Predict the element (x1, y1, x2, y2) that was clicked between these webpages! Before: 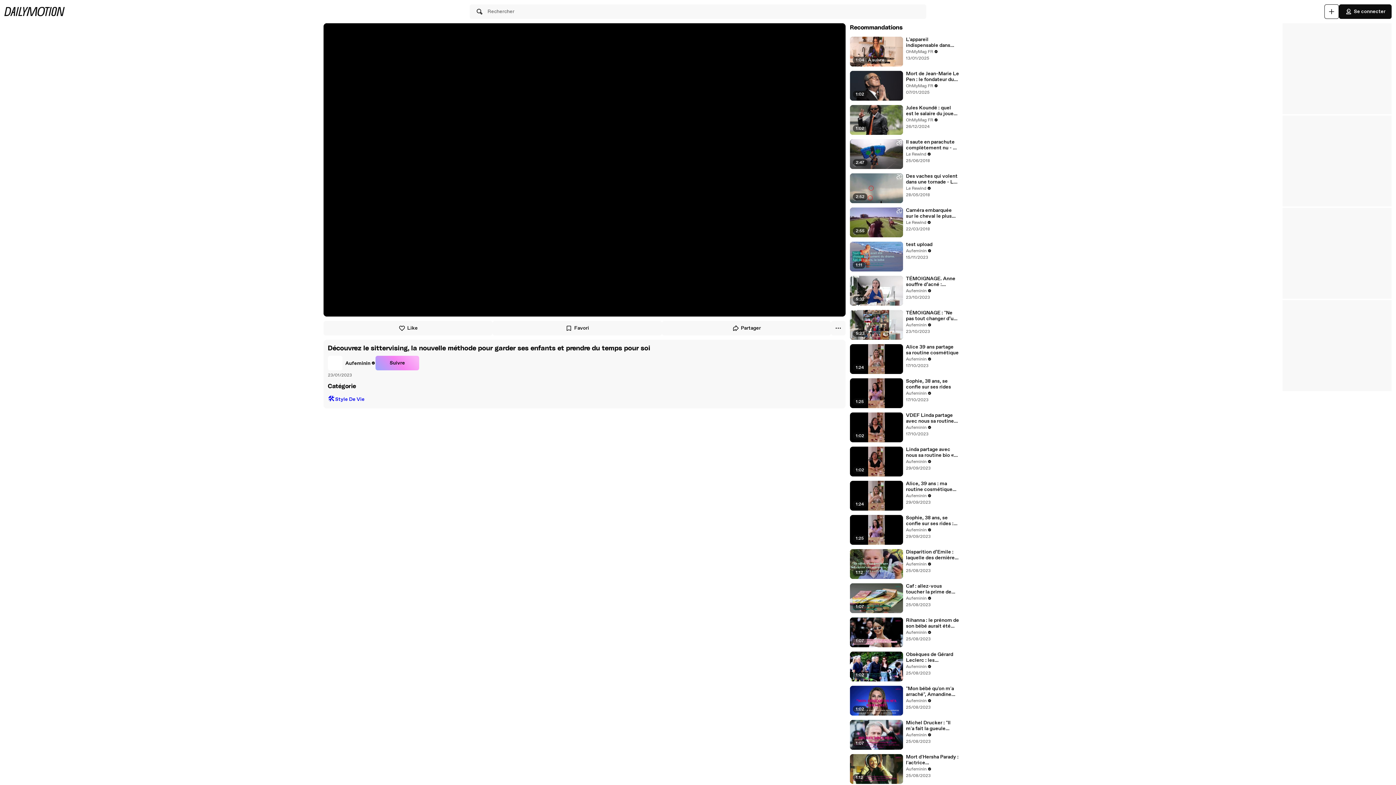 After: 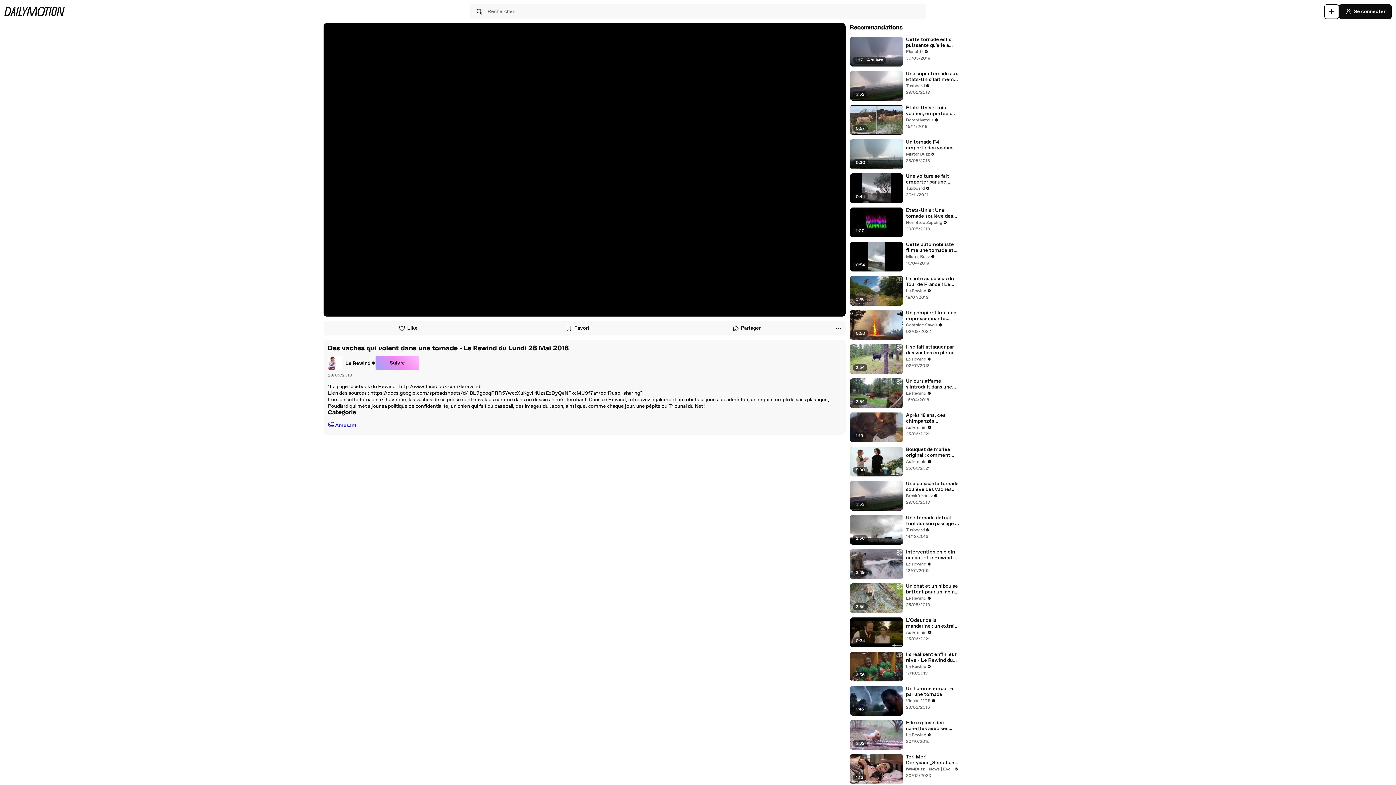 Action: bbox: (906, 173, 959, 185) label: Des vaches qui volent dans une tornade - Le Rewind du Lundi 28 Mai 2018